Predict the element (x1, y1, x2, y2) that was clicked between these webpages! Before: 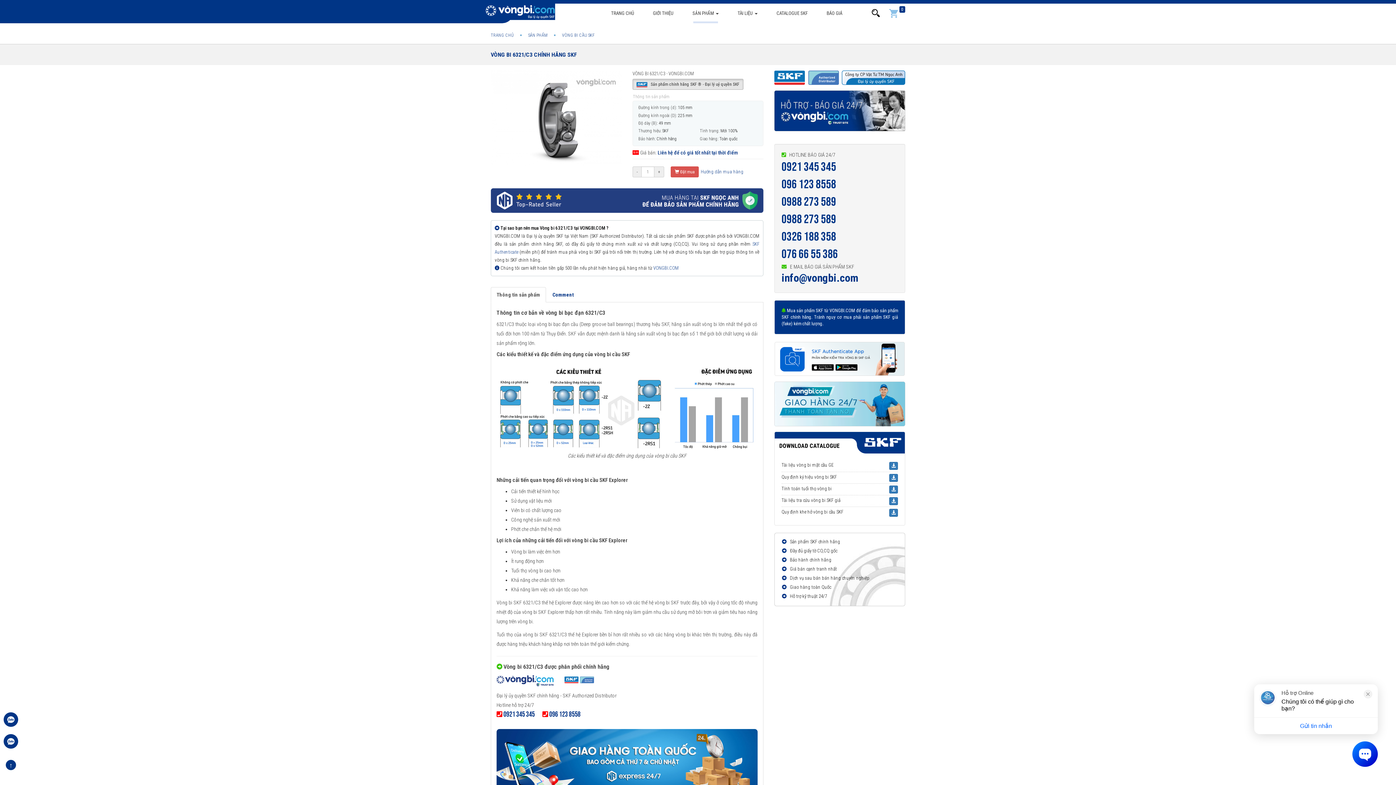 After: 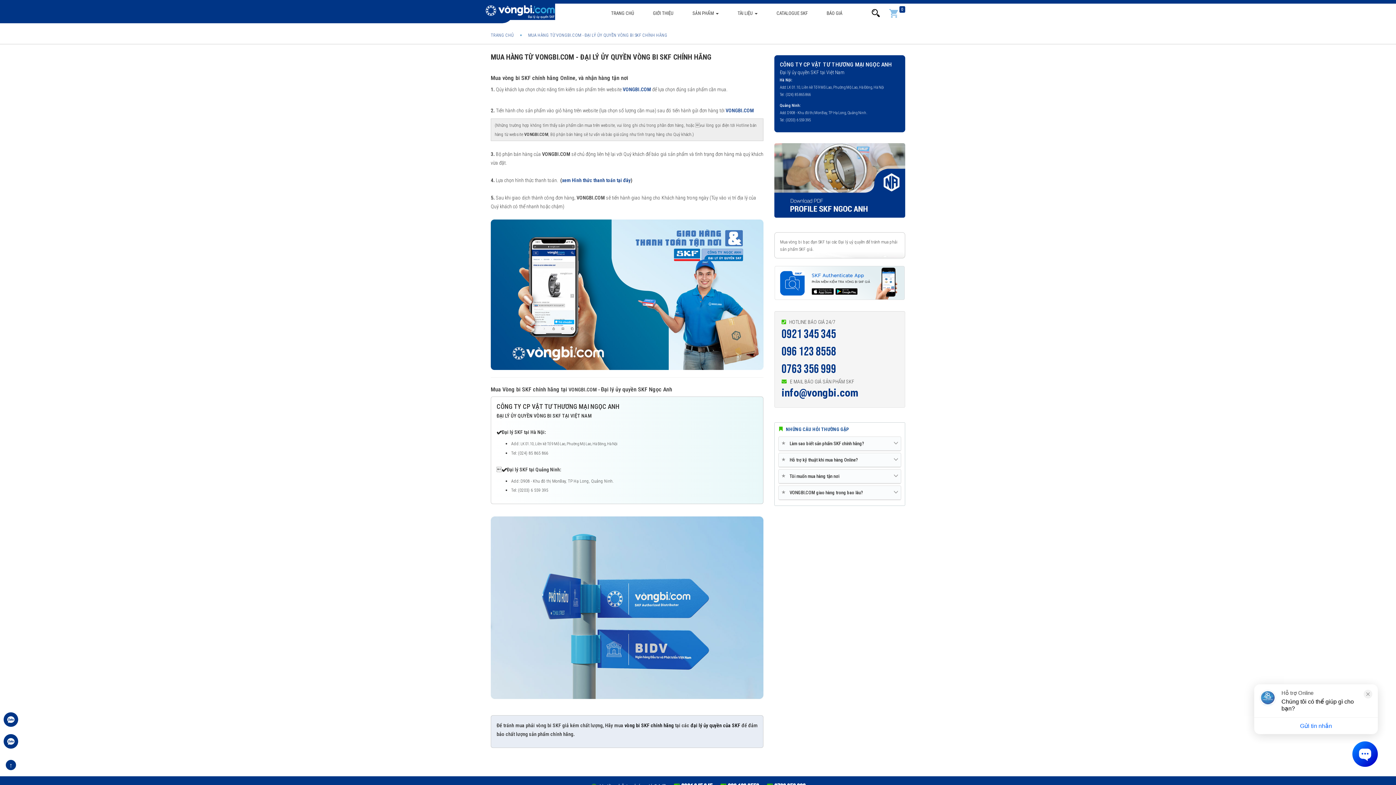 Action: label:  Hướng dẫn mua hàng bbox: (700, 169, 743, 174)